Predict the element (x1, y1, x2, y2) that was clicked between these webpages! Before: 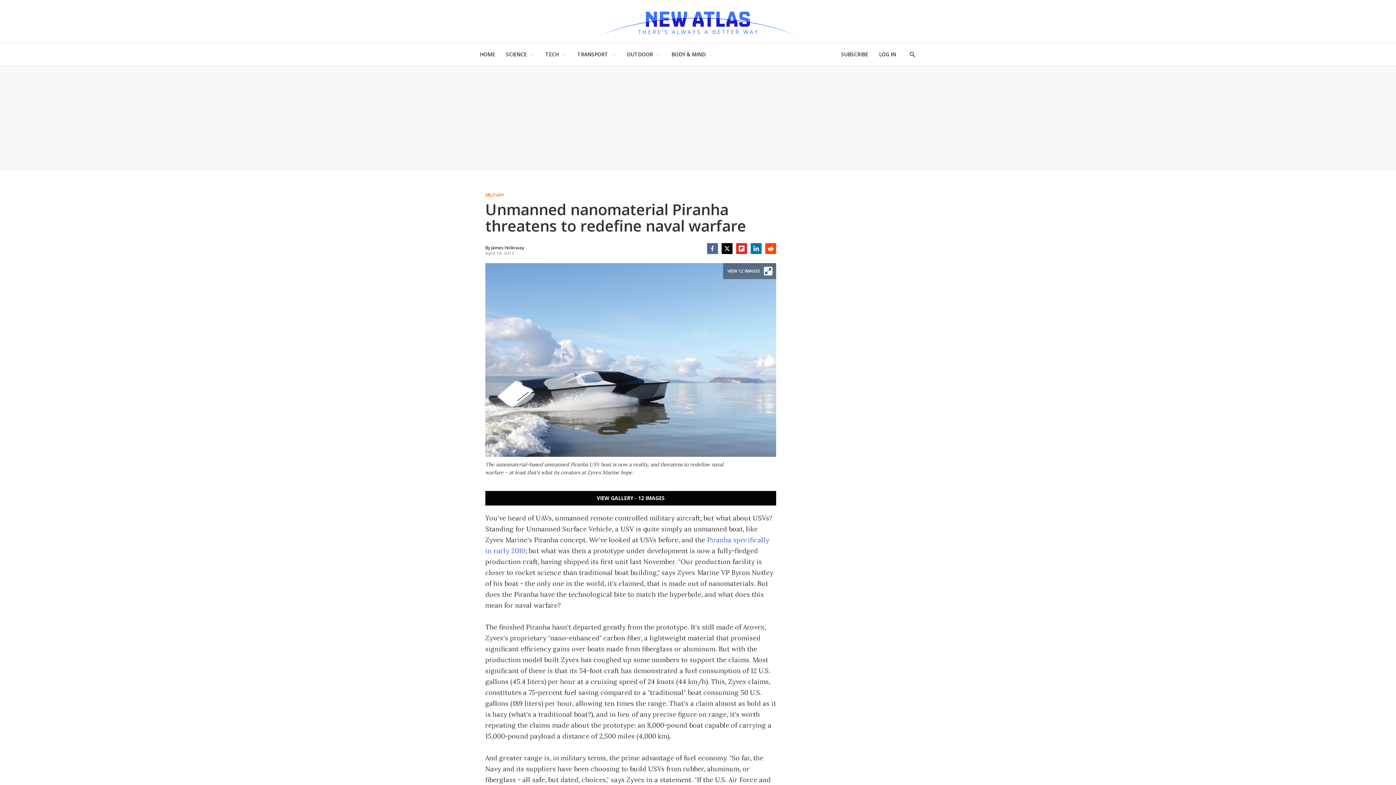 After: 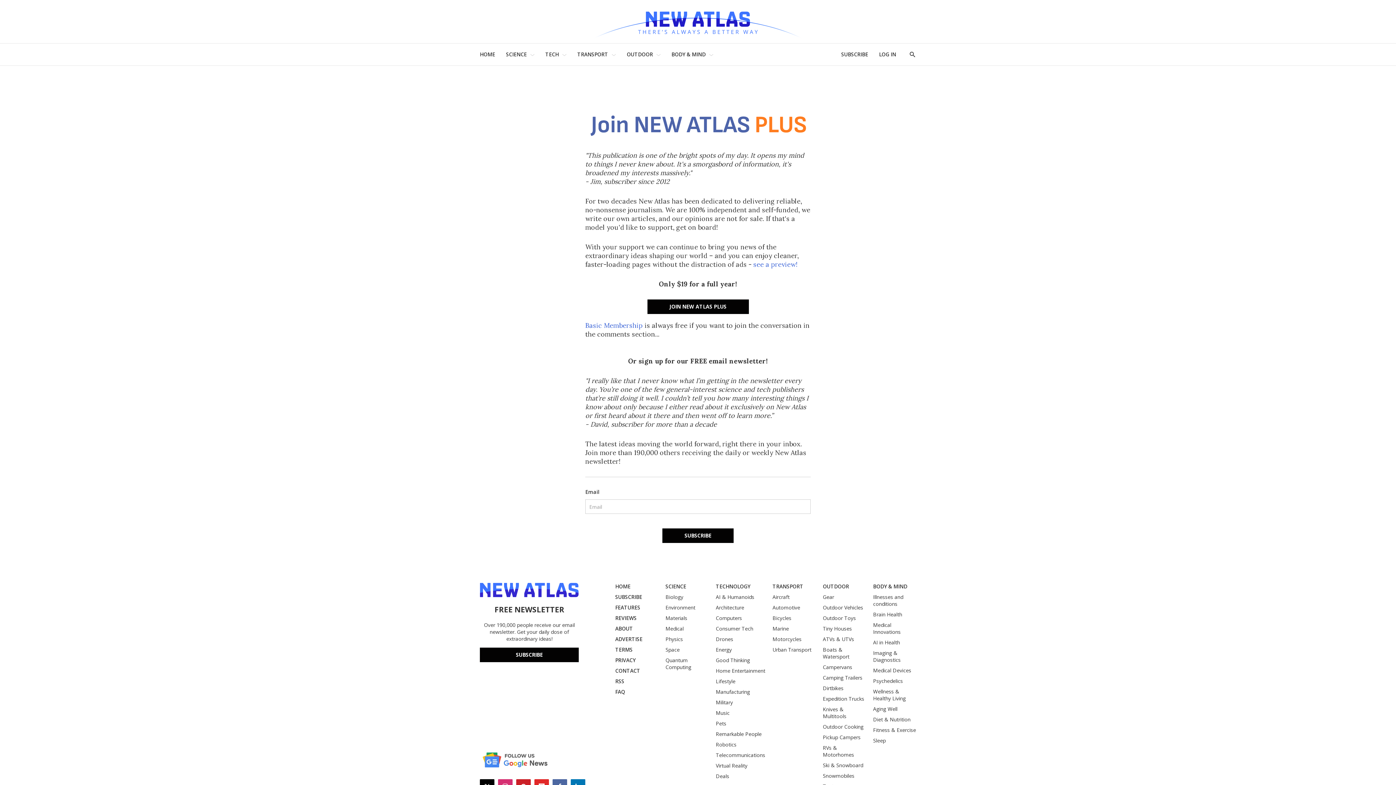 Action: label: SUBSCRIBE bbox: (841, 47, 868, 61)